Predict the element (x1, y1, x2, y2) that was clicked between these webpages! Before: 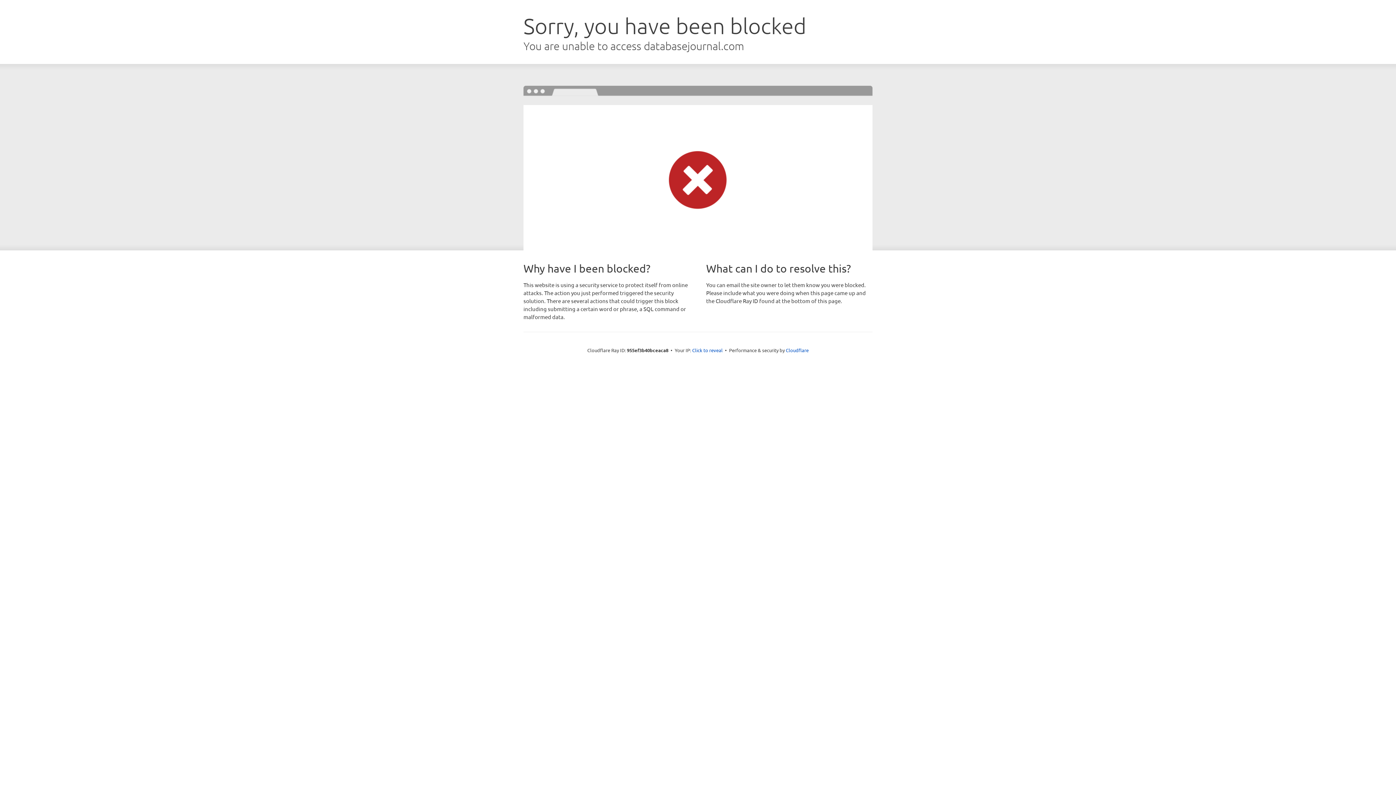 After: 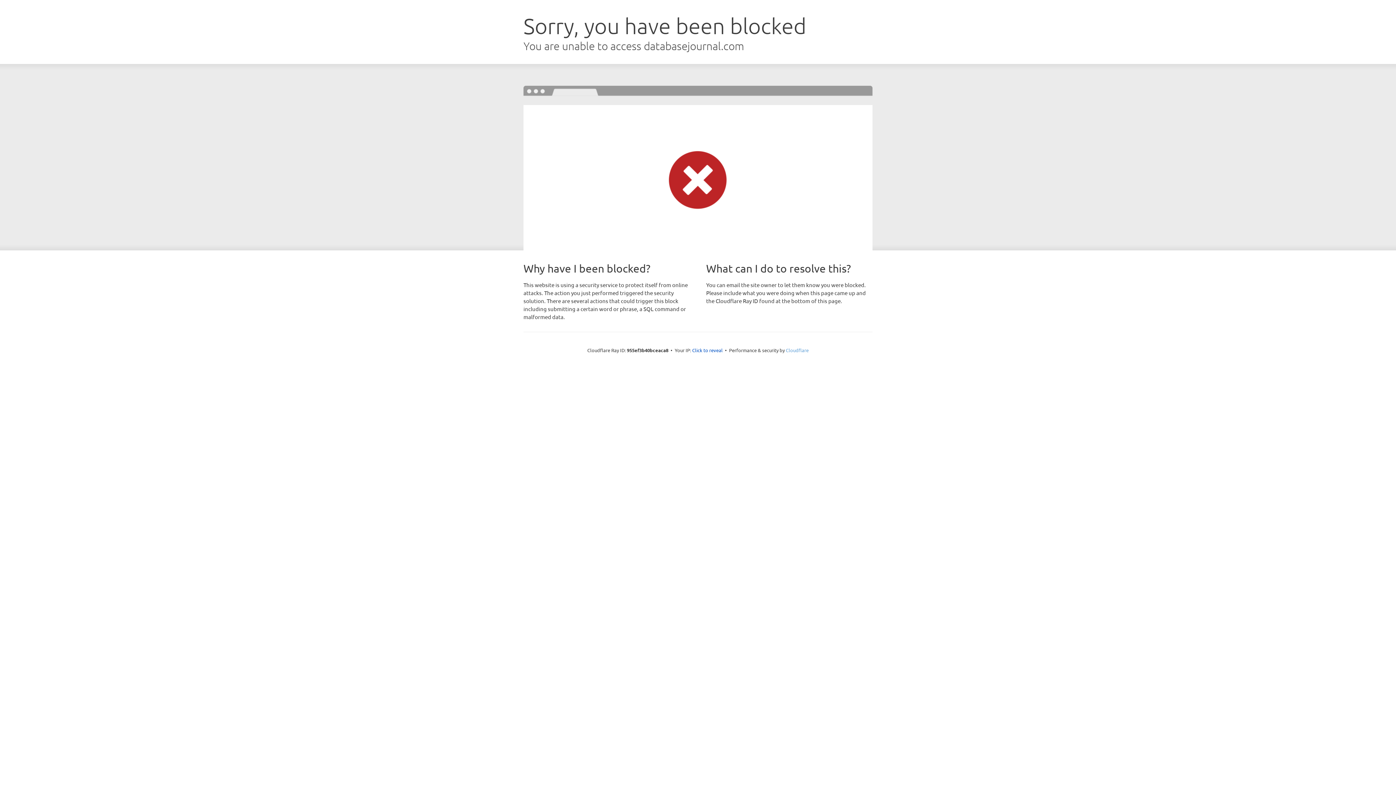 Action: bbox: (786, 347, 808, 353) label: Cloudflare